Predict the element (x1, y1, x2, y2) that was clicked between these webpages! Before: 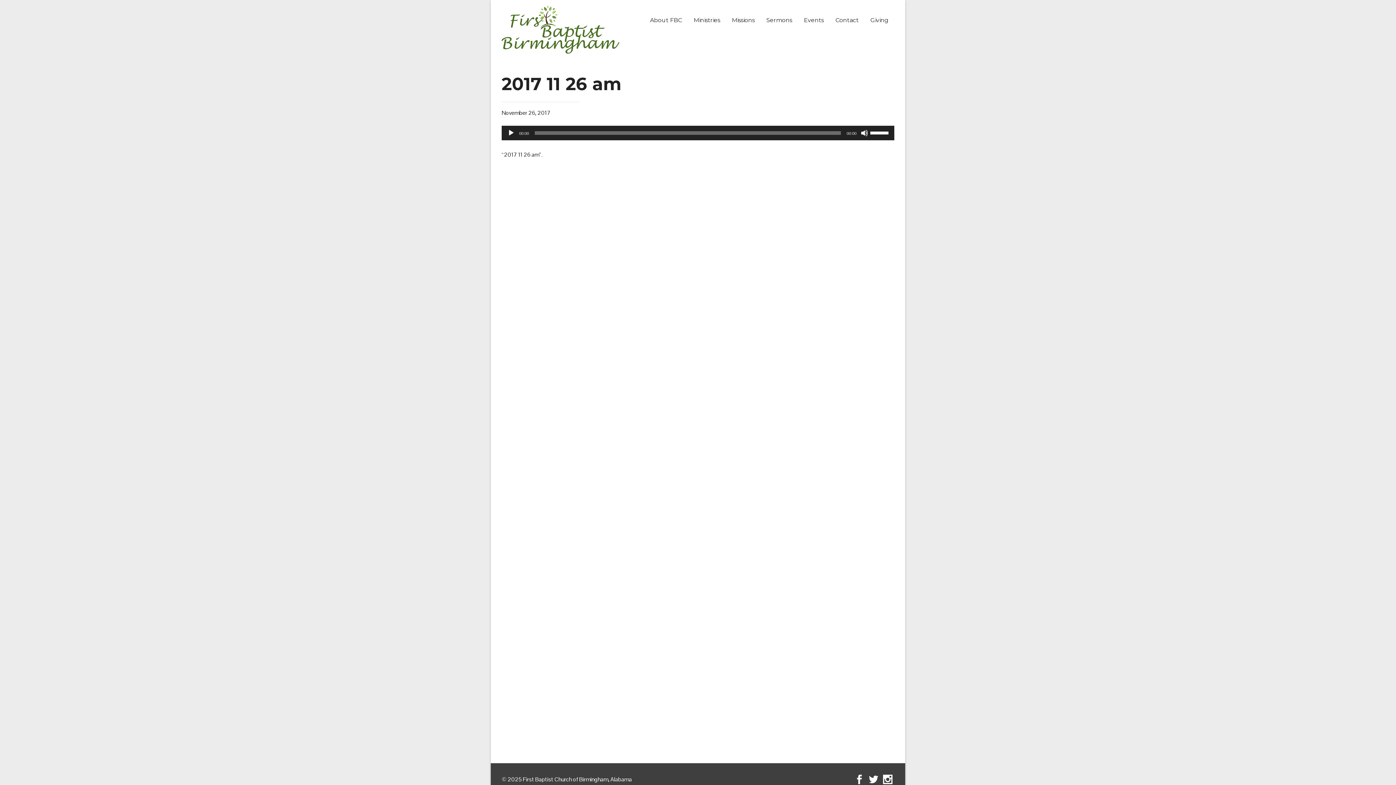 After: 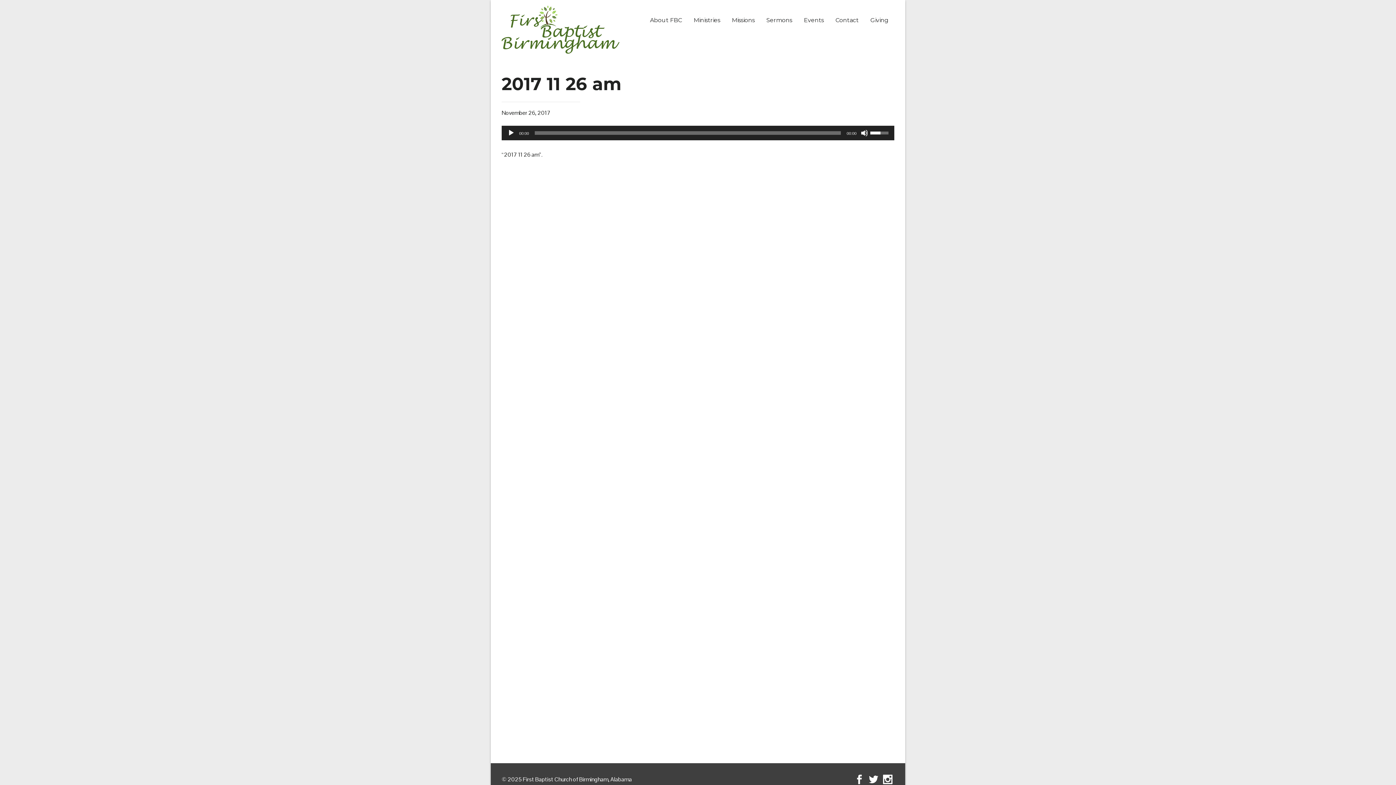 Action: label: Volume Slider bbox: (870, 125, 890, 138)